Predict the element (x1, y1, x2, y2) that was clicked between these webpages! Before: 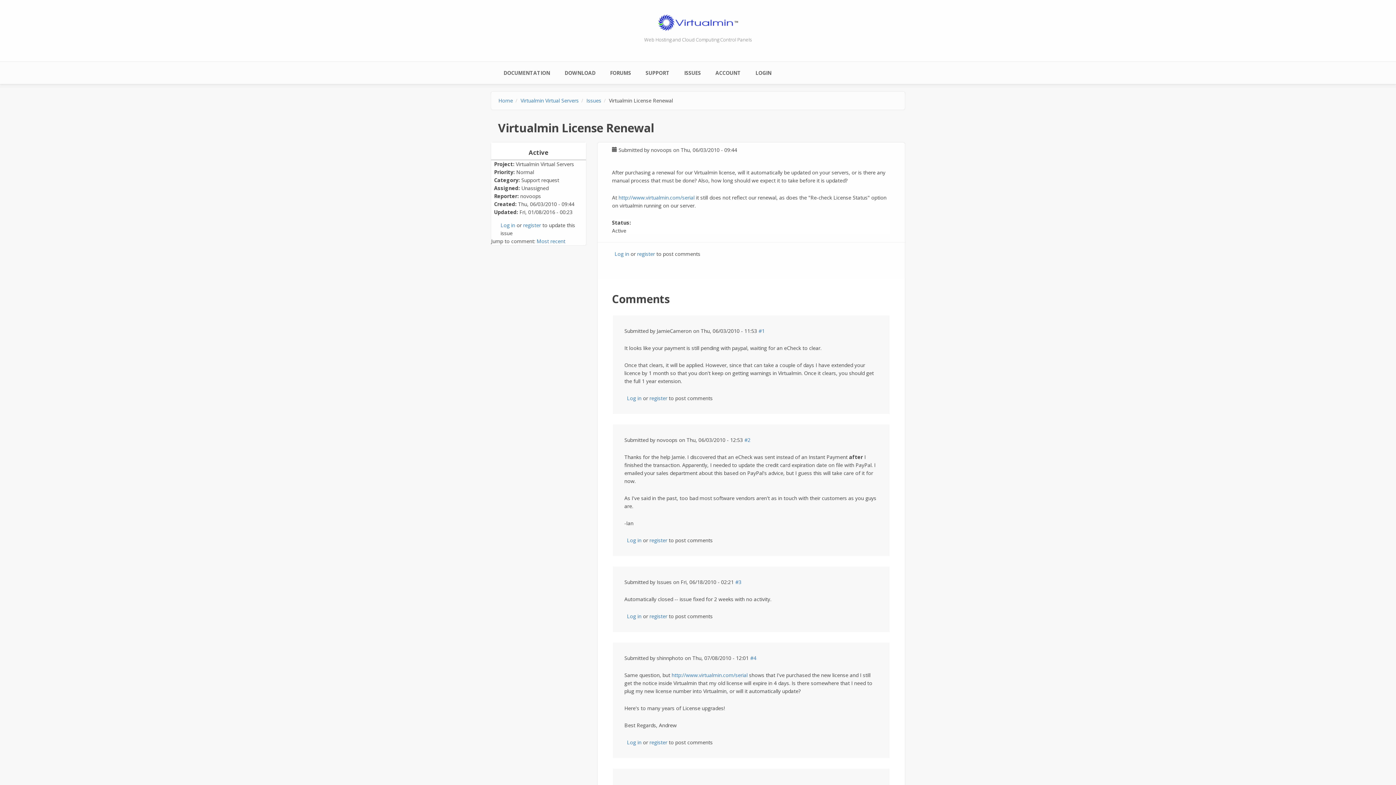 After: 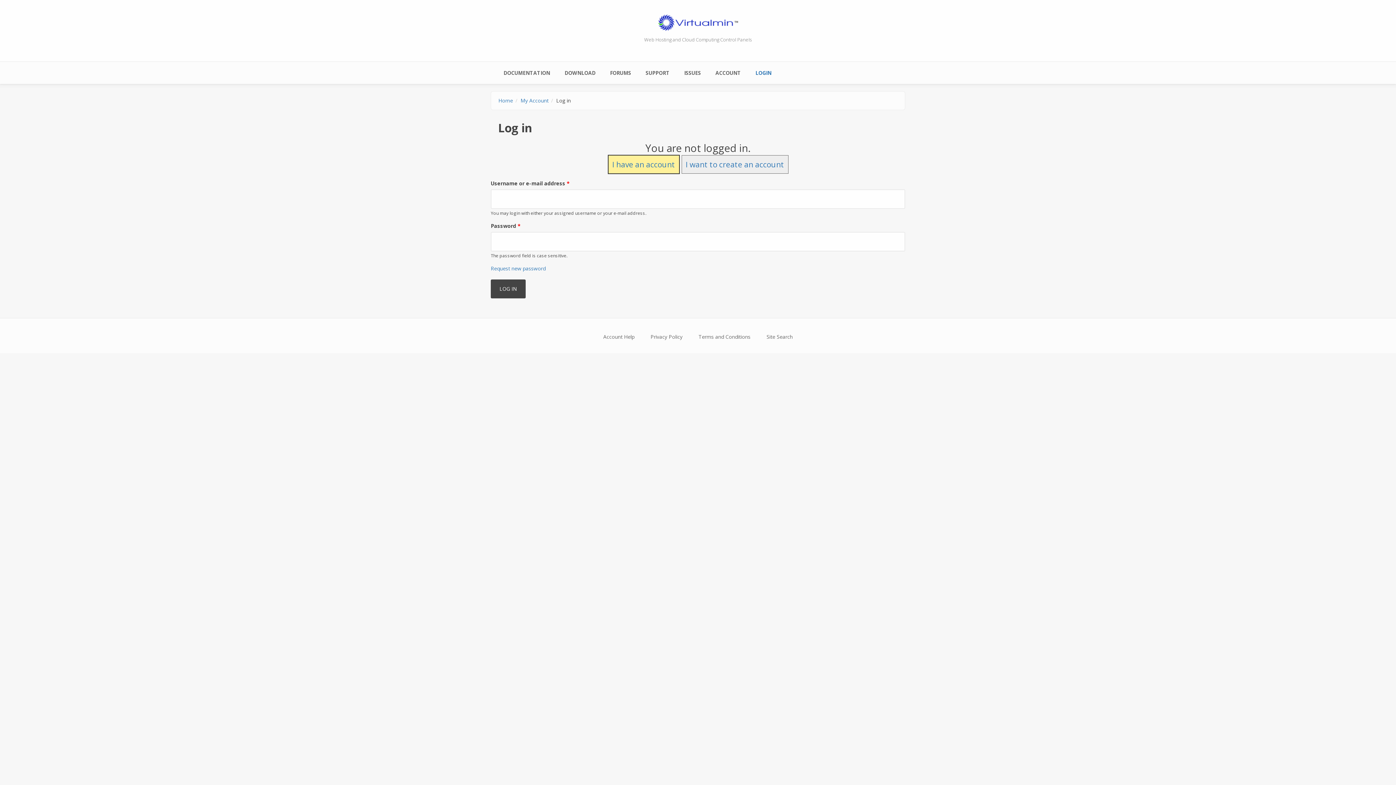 Action: label: LOGIN bbox: (748, 61, 778, 84)